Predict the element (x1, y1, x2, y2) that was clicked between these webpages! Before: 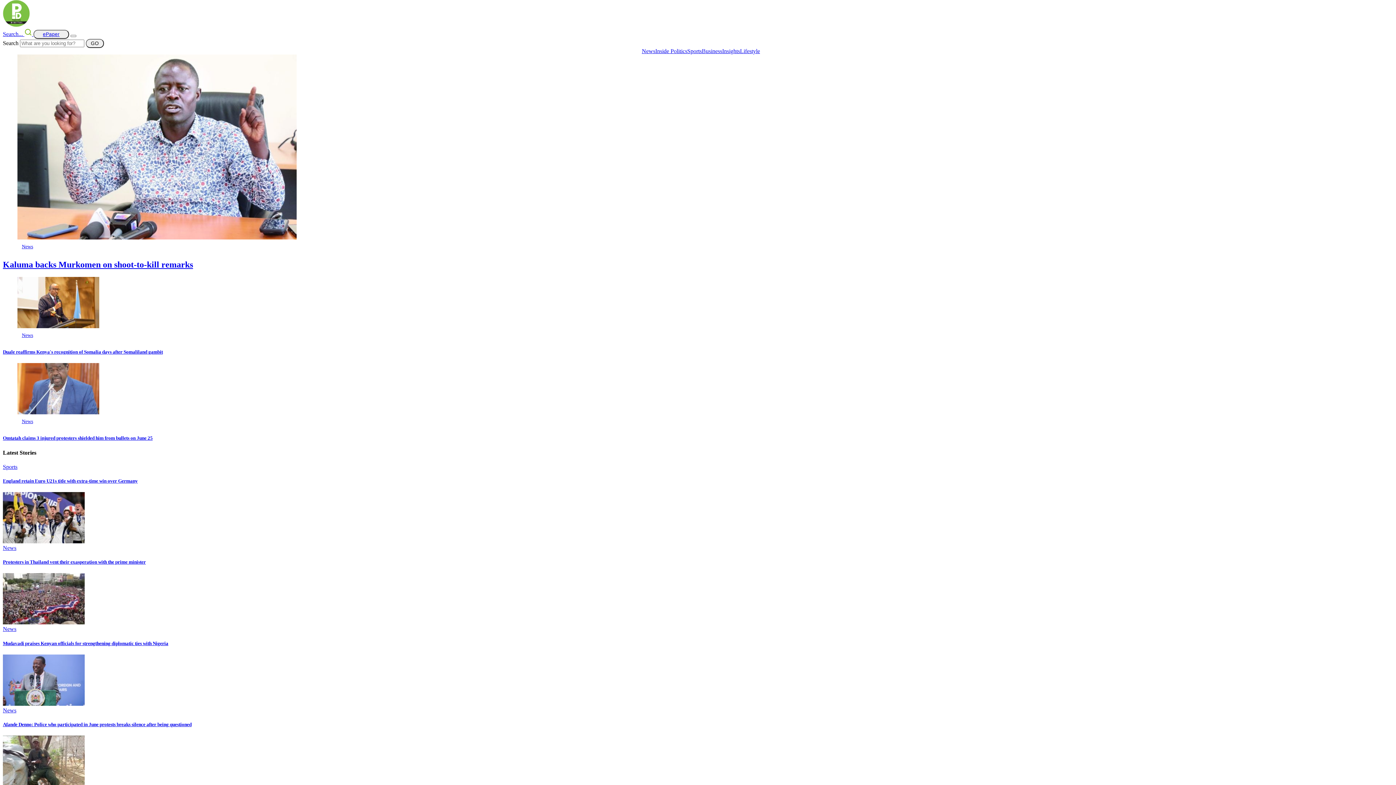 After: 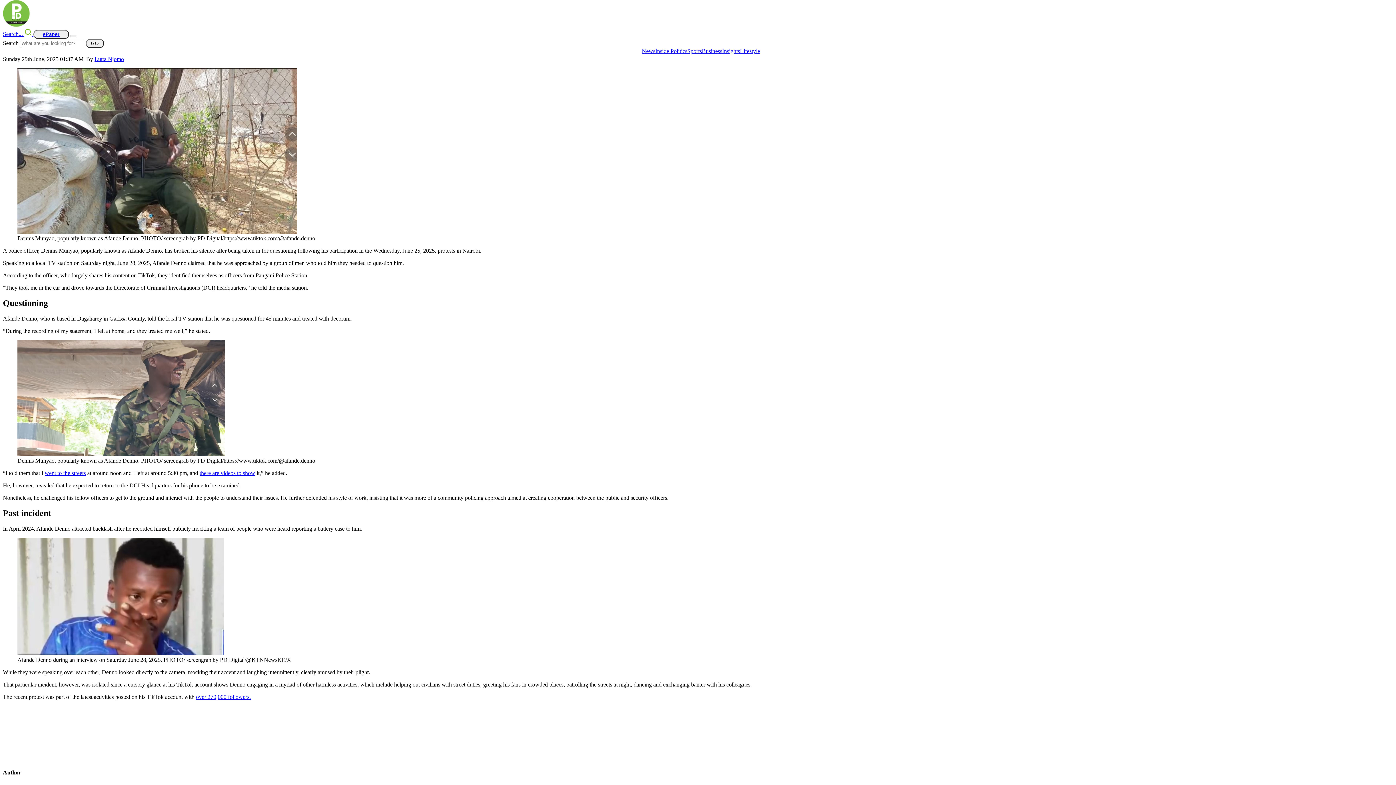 Action: bbox: (2, 722, 191, 727) label: Afande Denno: Police who participated in June protests breaks silence after being questioned